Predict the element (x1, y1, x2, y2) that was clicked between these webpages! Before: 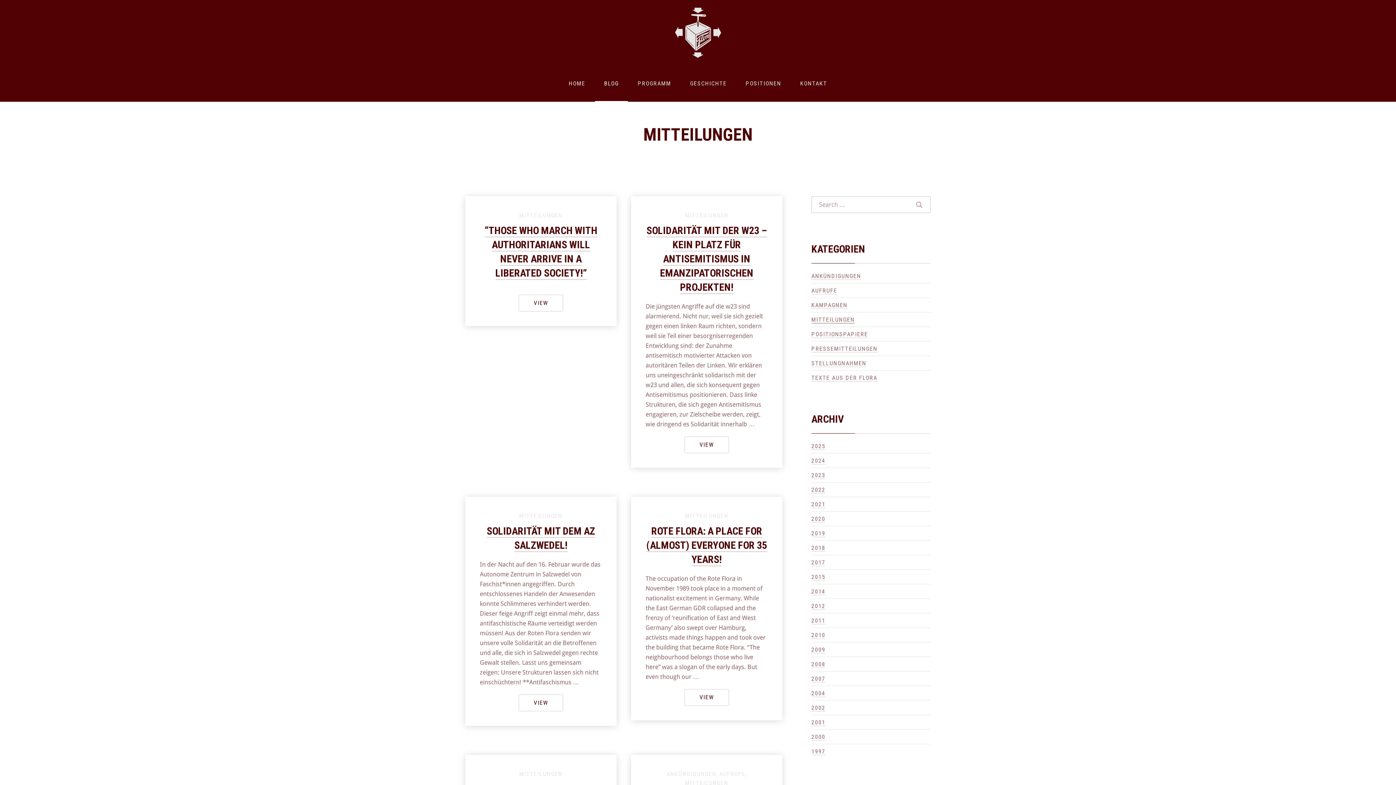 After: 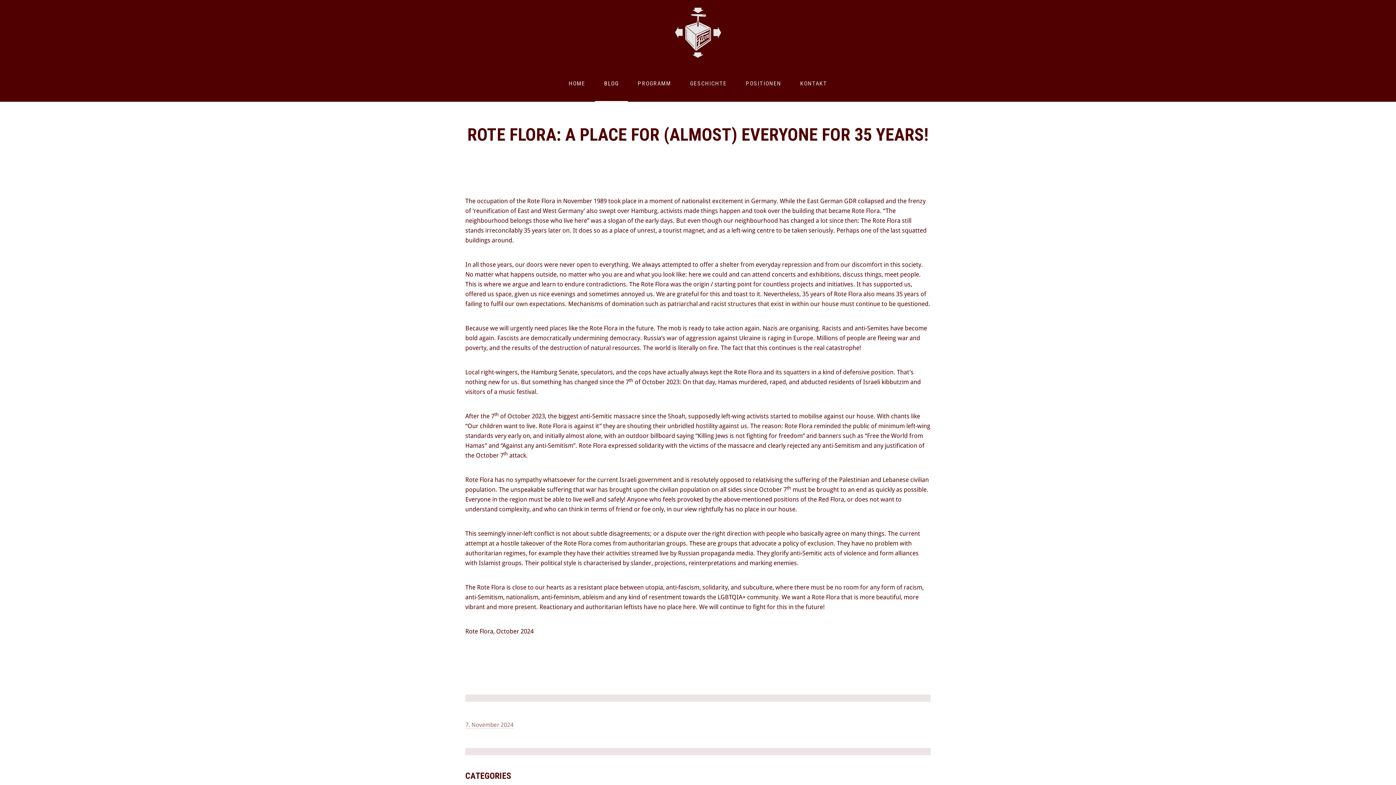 Action: bbox: (646, 525, 767, 566) label: ROTE FLORA: A PLACE FOR (ALMOST) EVERYONE FOR 35 YEARS!